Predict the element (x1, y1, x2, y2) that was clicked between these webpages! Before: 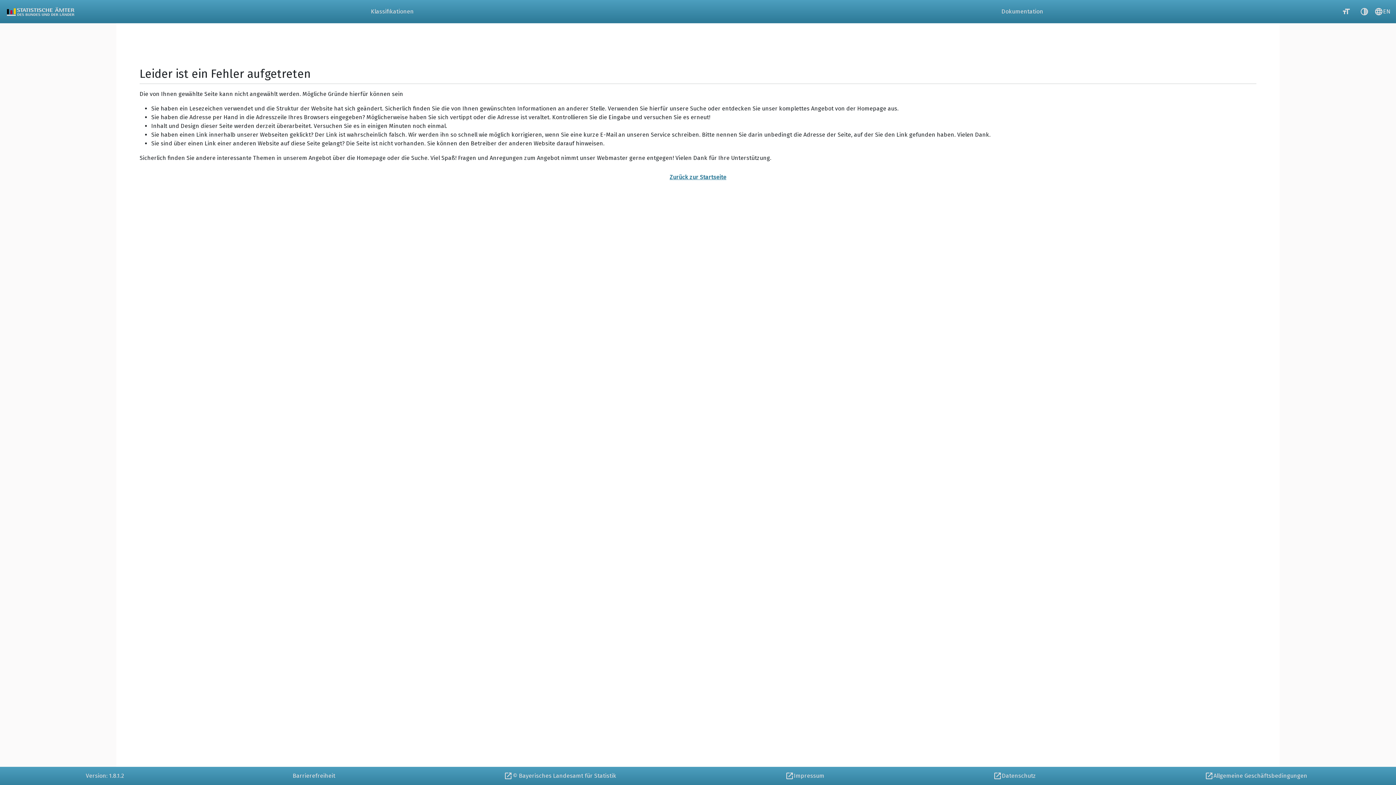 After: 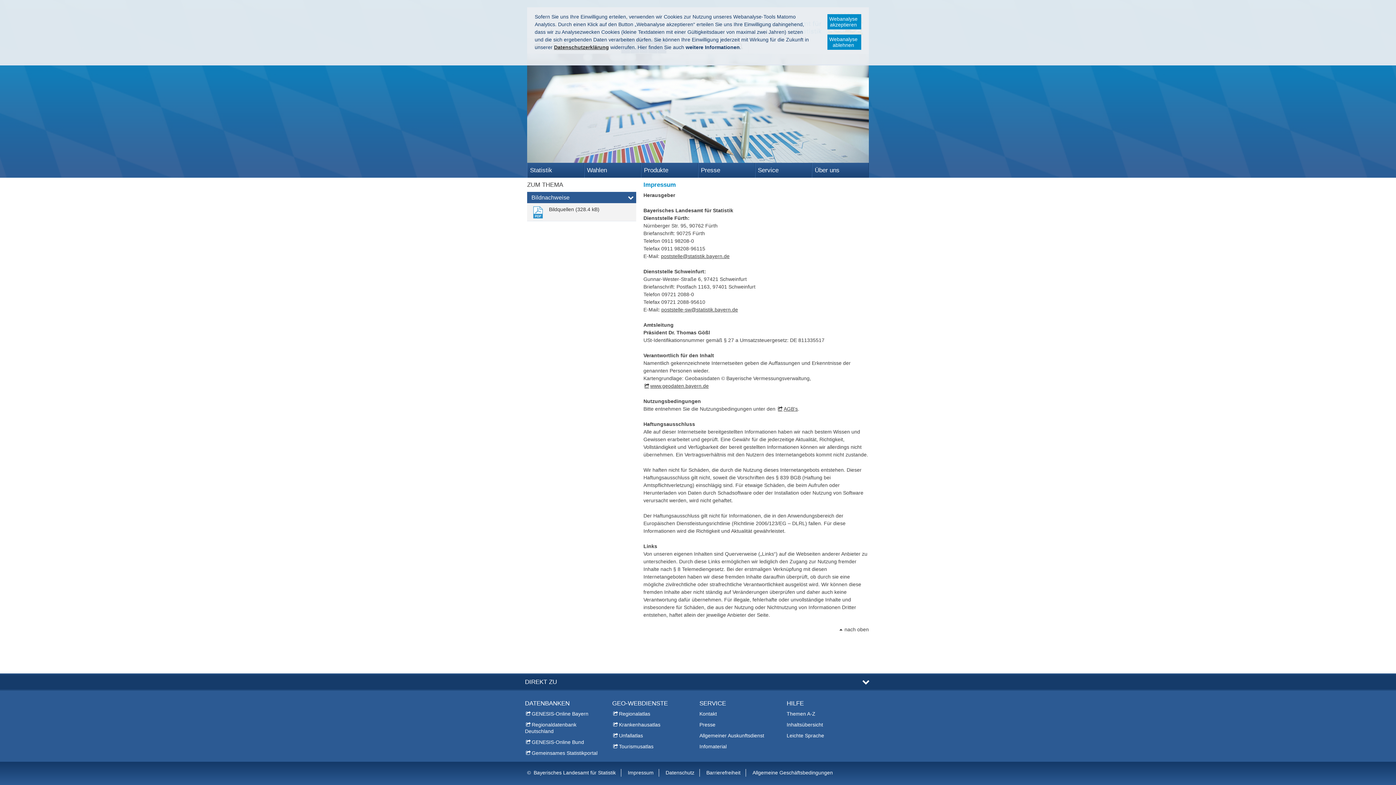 Action: bbox: (700, 767, 908, 785) label: Impressum